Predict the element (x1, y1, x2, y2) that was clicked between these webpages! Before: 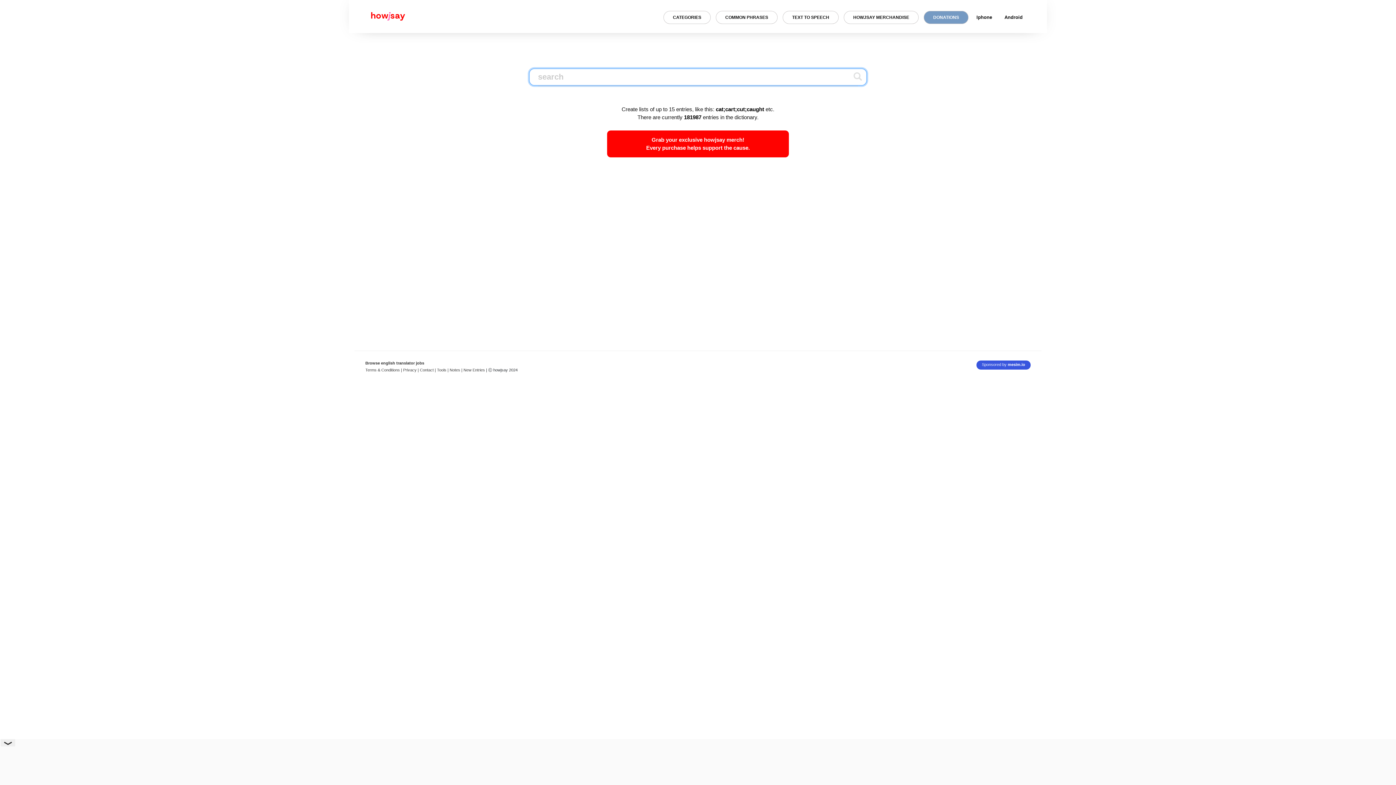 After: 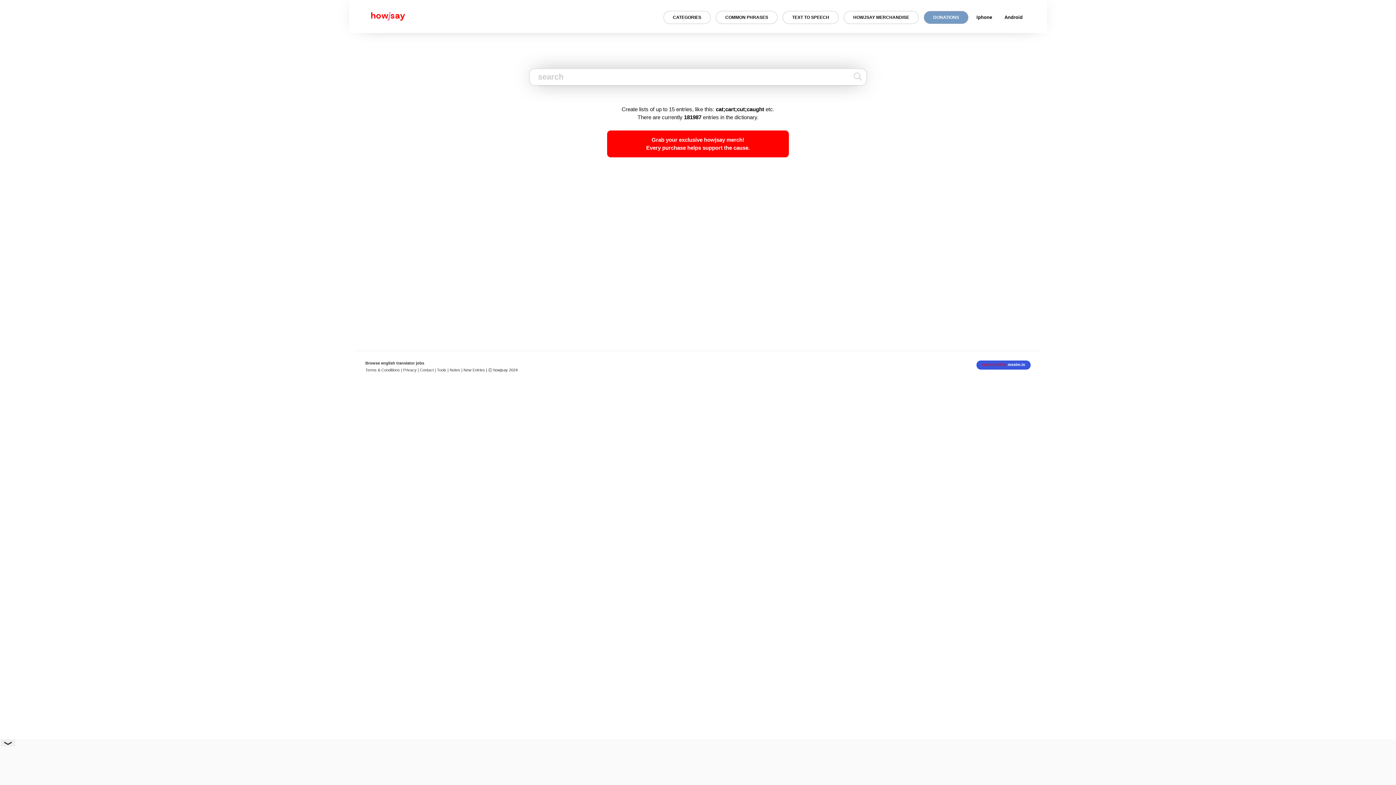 Action: label: Sponsored by mesim.io bbox: (976, 360, 1030, 369)